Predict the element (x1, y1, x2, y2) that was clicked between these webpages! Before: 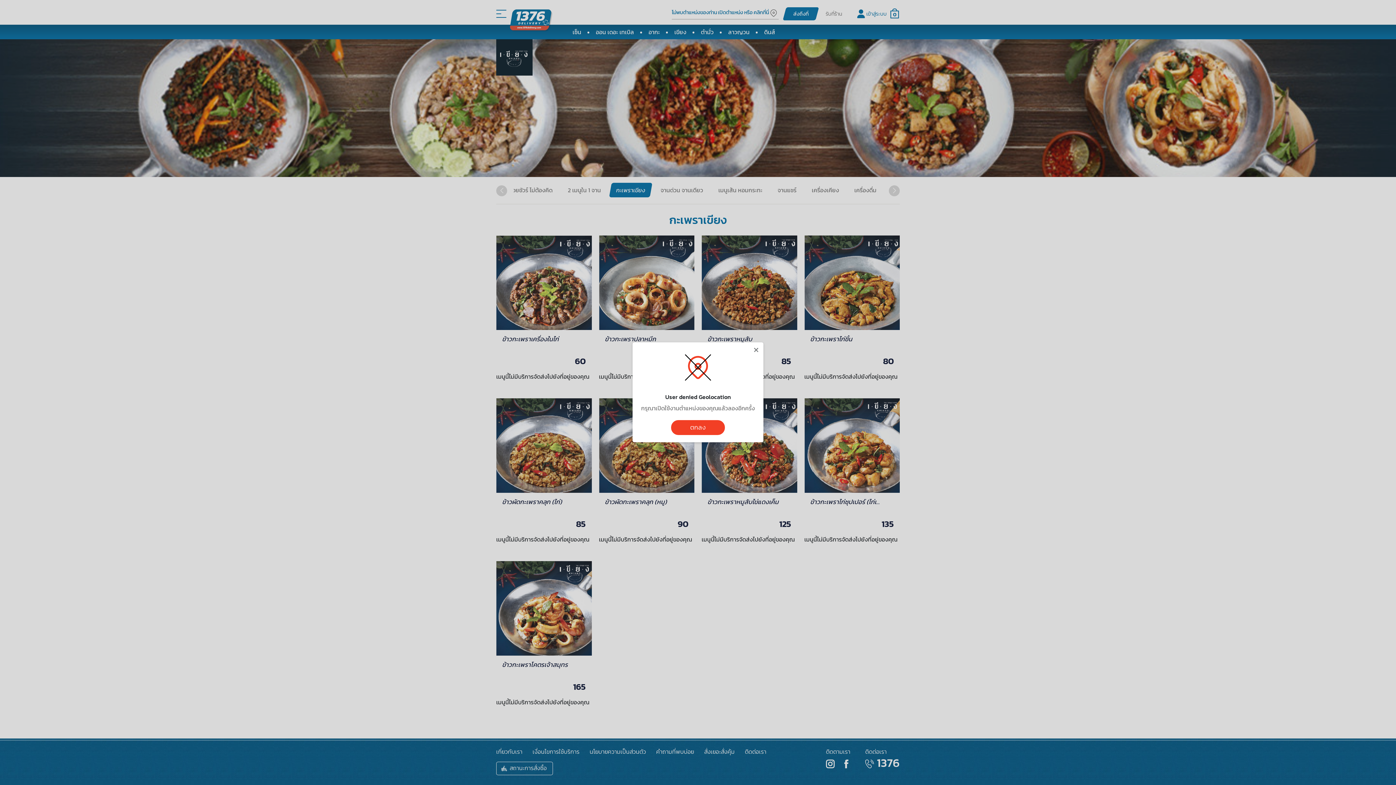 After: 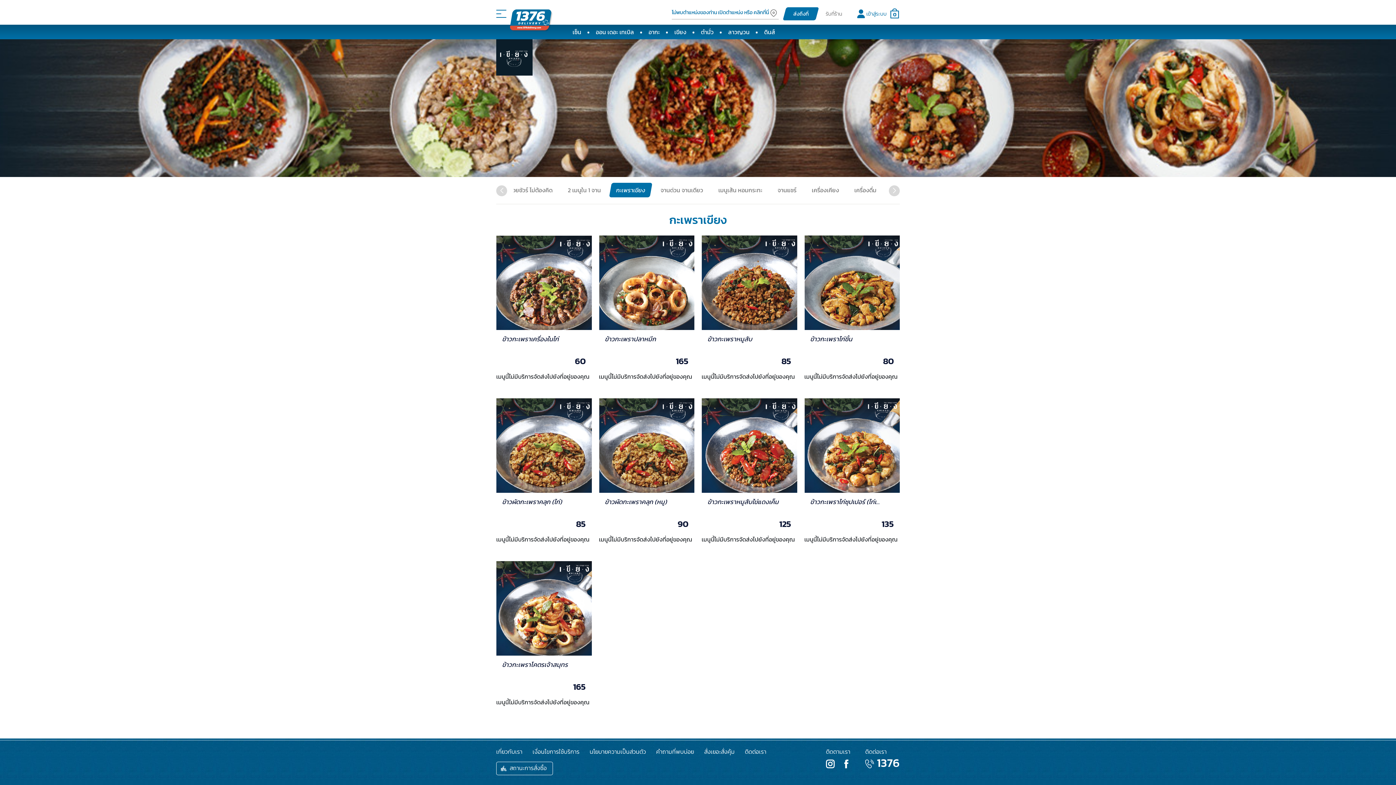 Action: bbox: (671, 420, 725, 435) label: ตกลง